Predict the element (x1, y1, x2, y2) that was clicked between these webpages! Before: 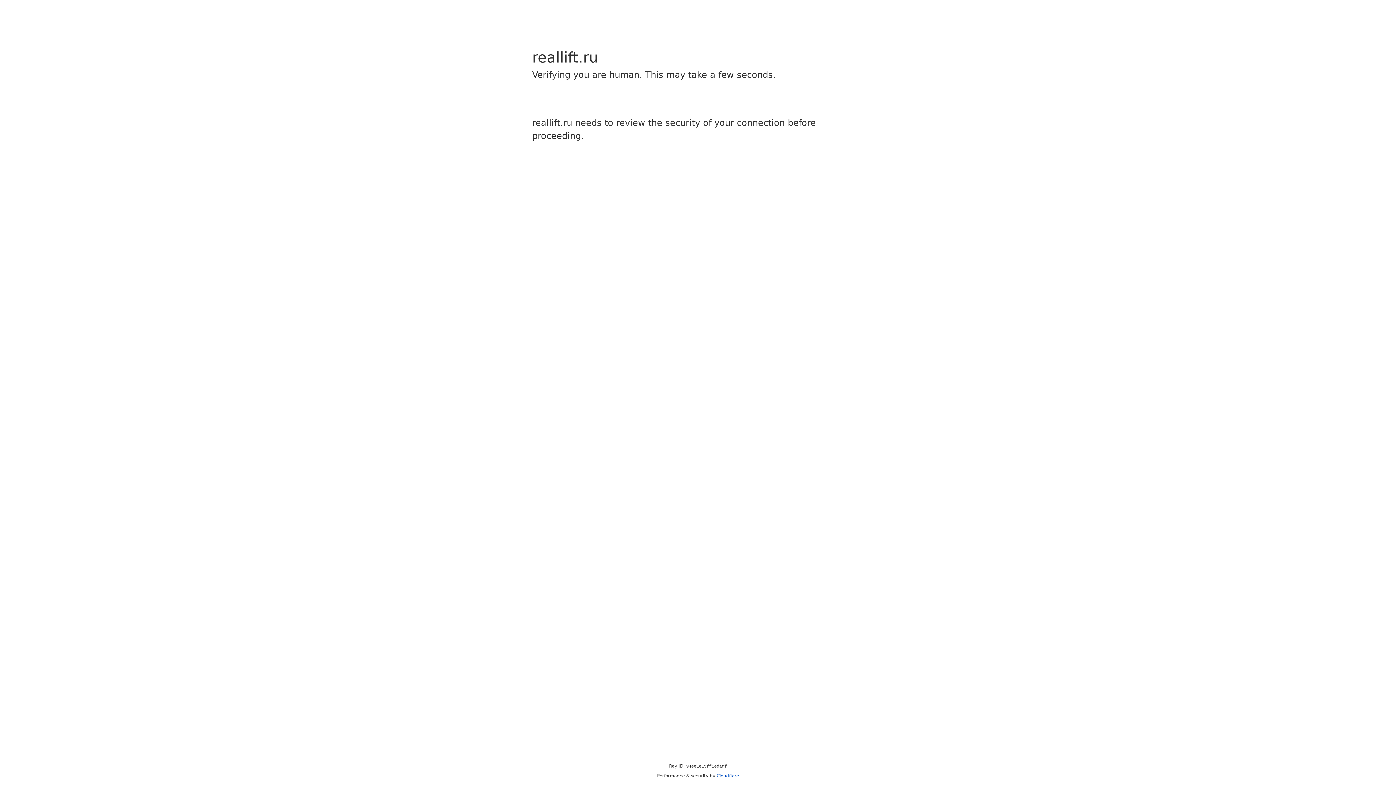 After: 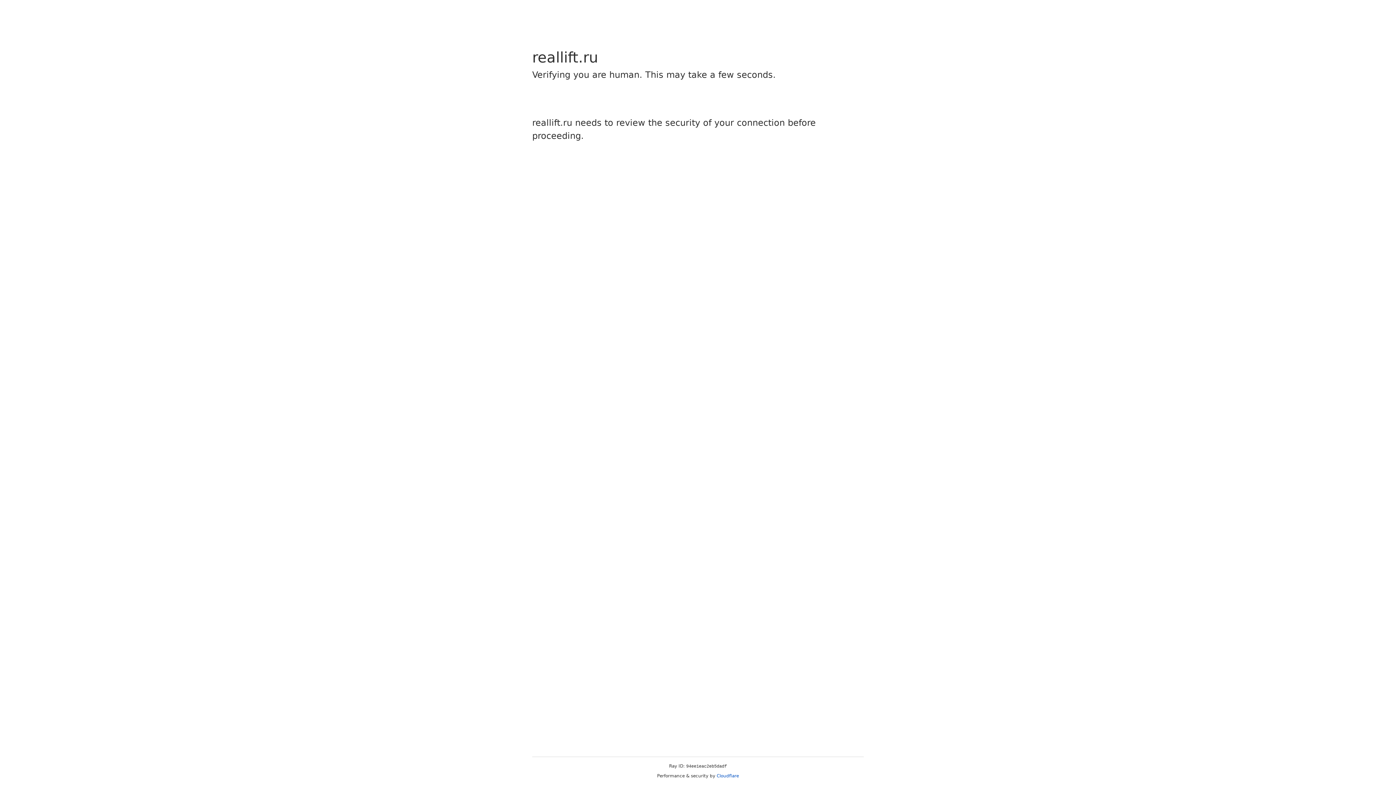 Action: label: Cloudflare bbox: (716, 773, 739, 778)